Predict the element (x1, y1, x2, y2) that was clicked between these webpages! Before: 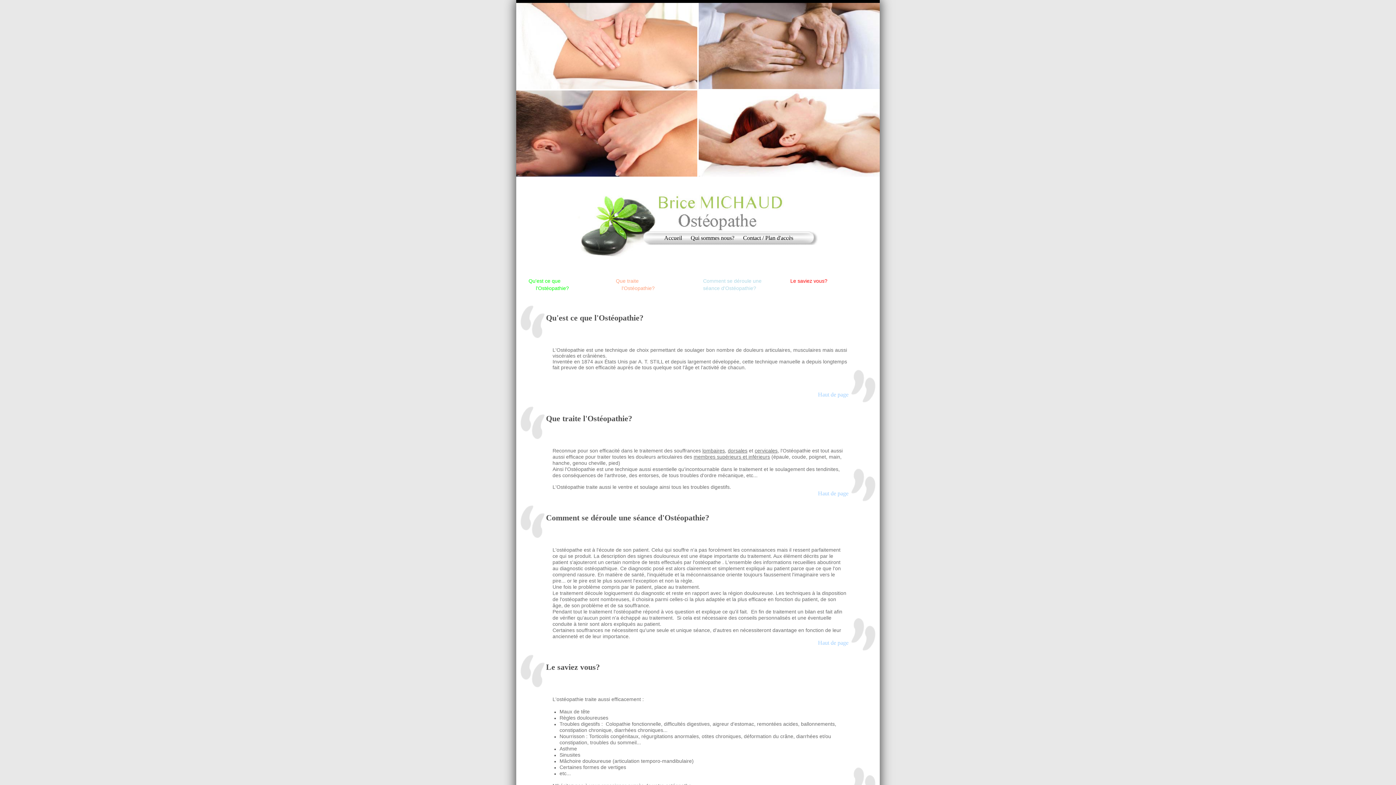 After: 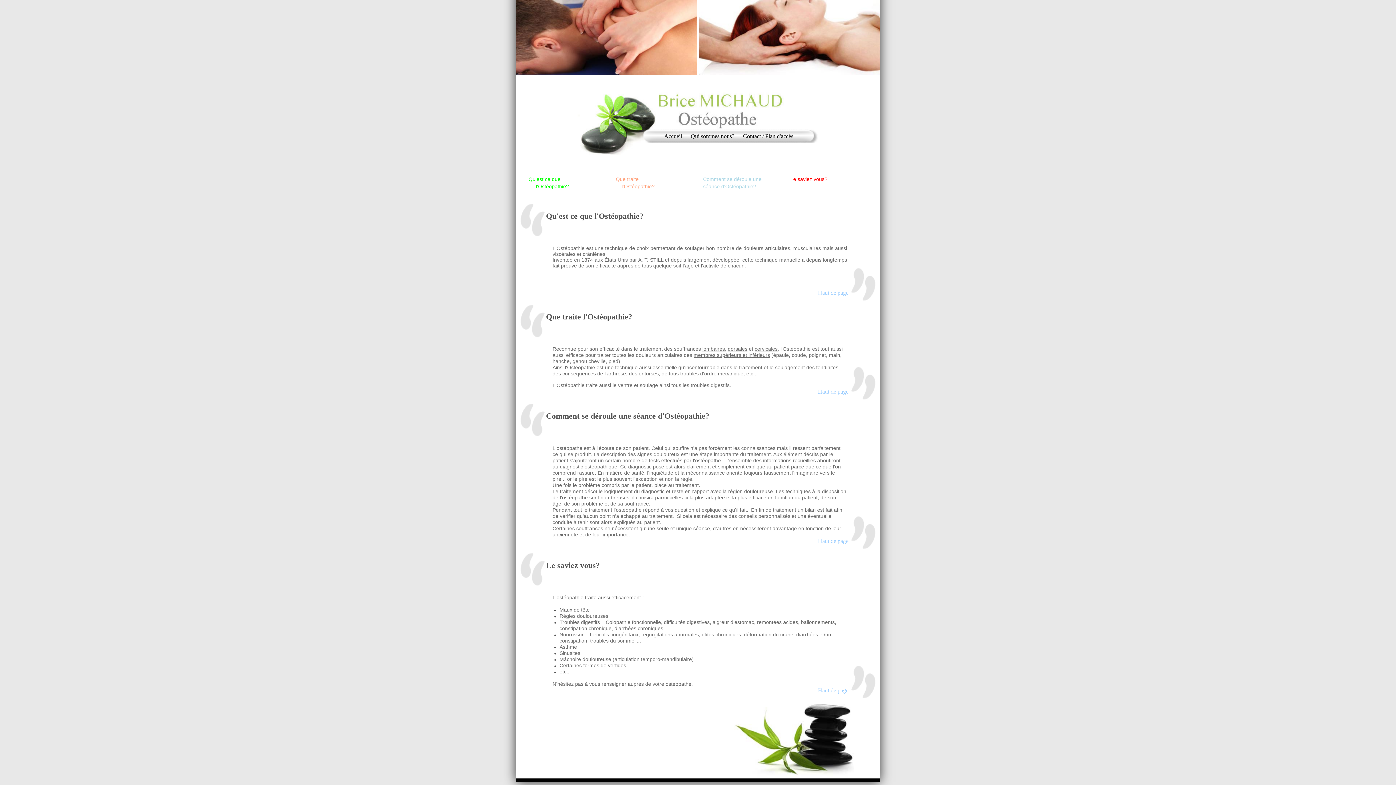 Action: bbox: (528, 277, 569, 292) label: Qu'est ce que

     l'Ostéopathie?
